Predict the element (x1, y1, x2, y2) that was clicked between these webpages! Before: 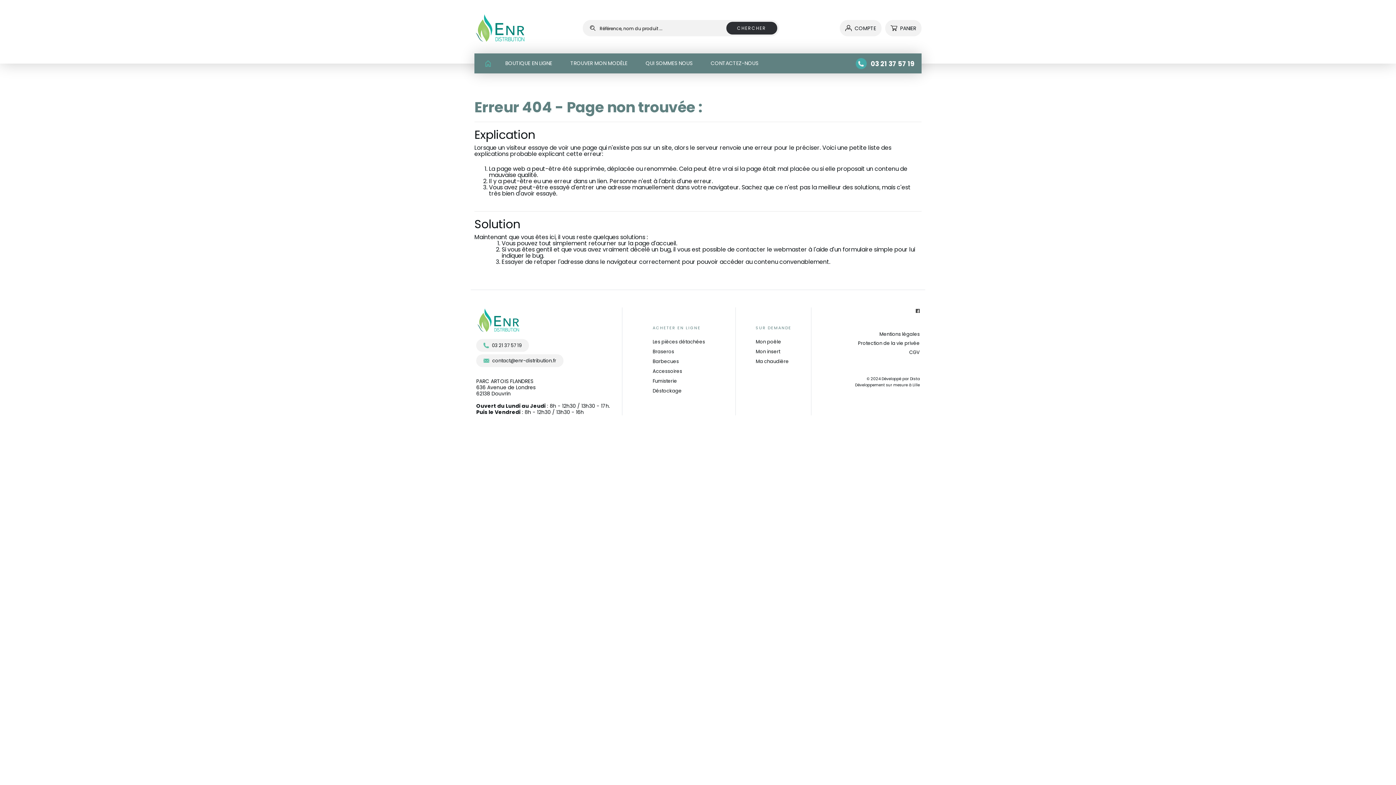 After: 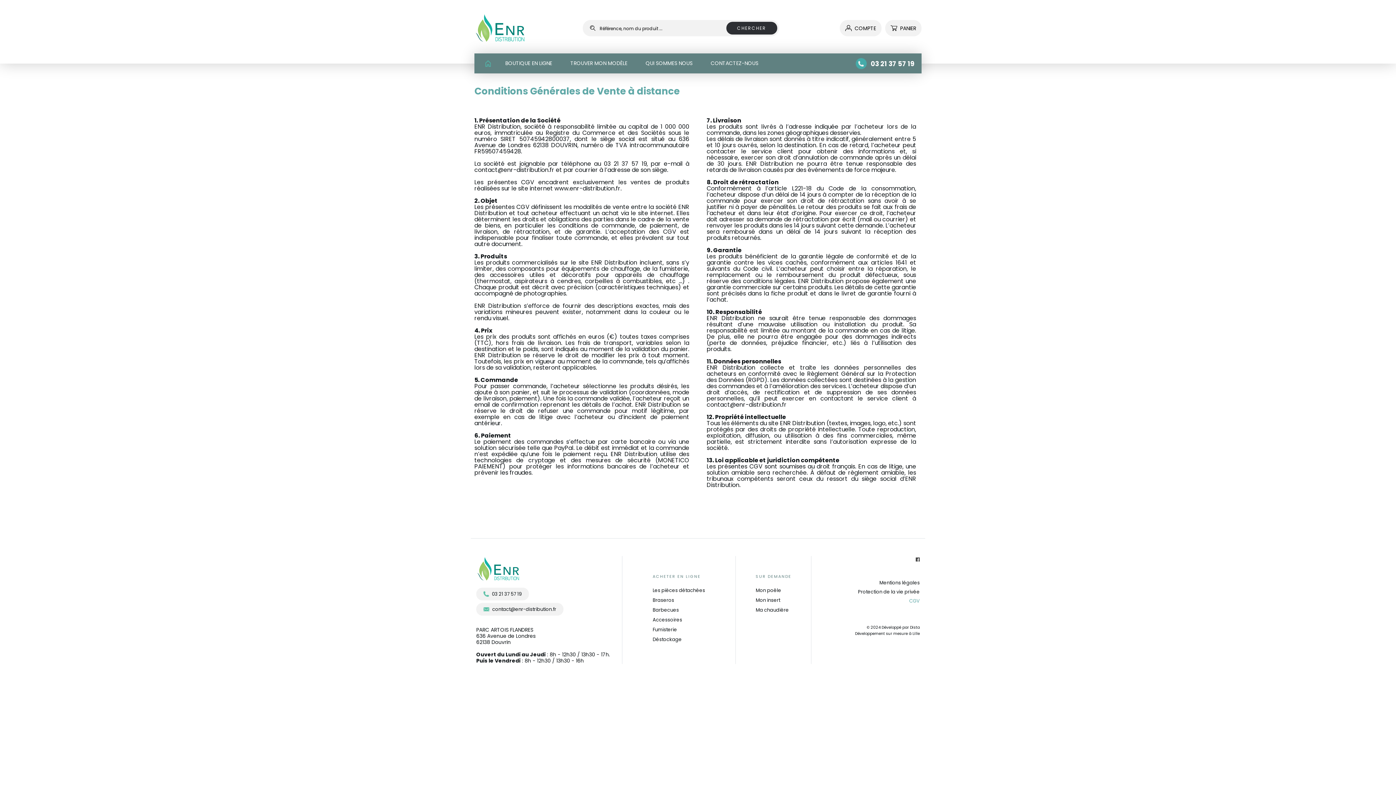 Action: label: CGV bbox: (909, 349, 919, 355)